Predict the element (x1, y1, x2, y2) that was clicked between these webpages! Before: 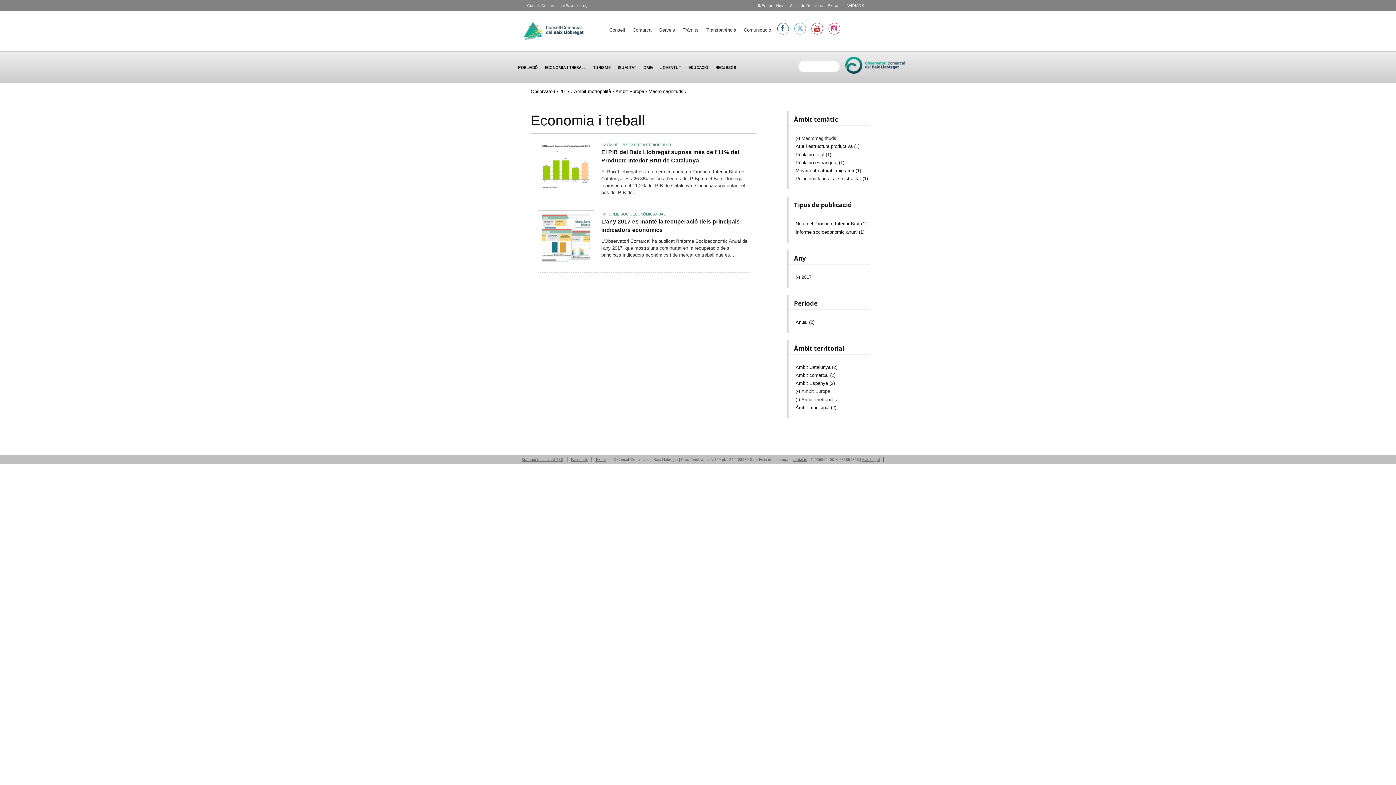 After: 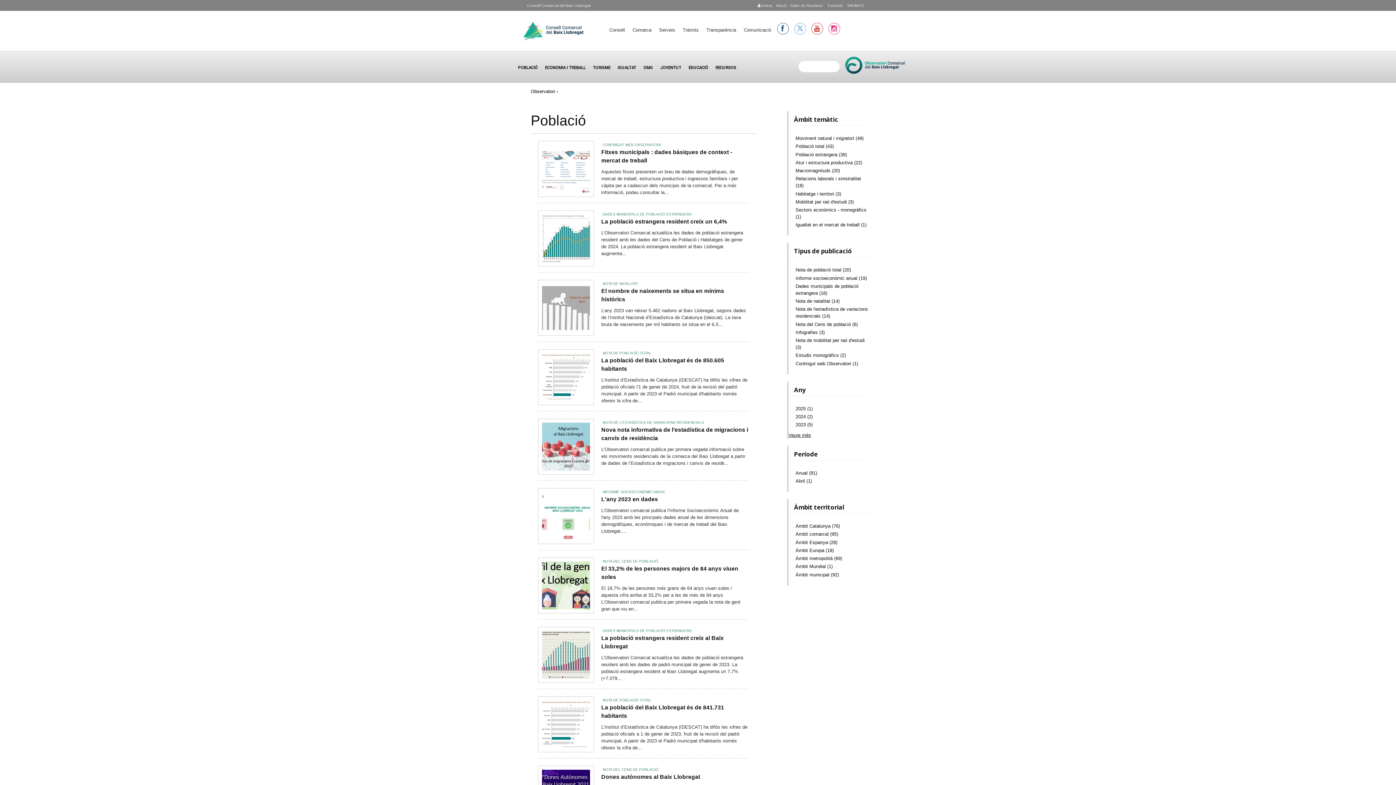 Action: bbox: (516, 56, 538, 73) label: POBLACIÓ